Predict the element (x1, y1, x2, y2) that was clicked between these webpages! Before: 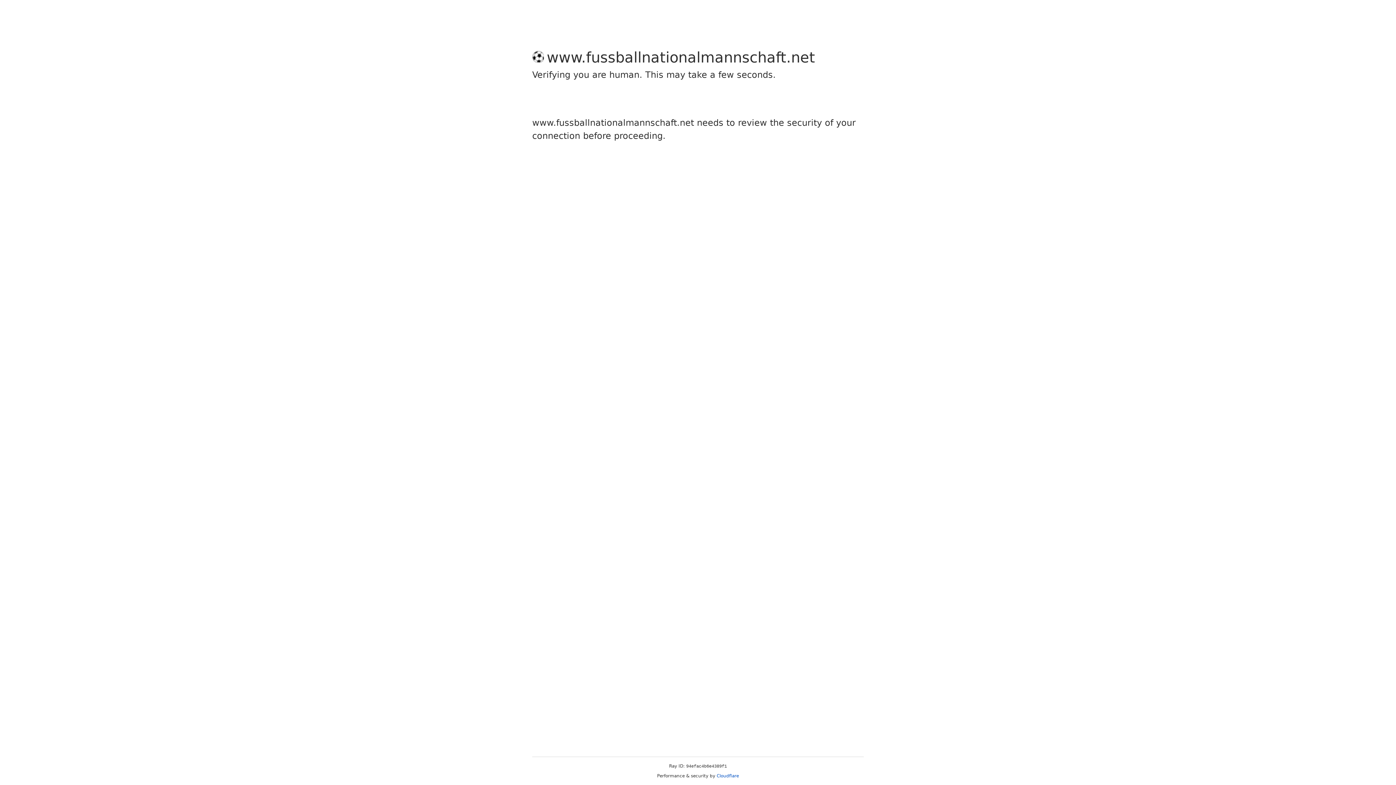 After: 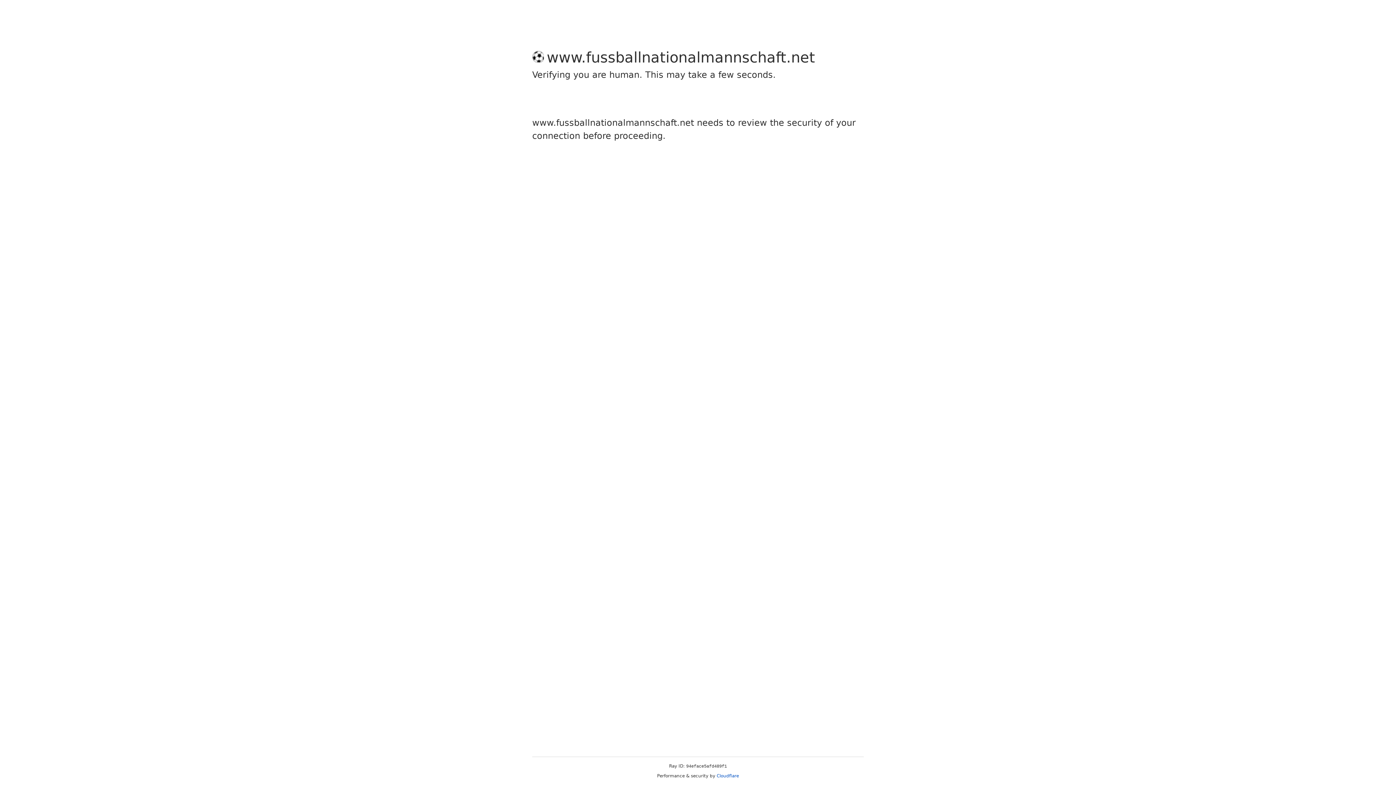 Action: label: Cloudflare bbox: (716, 773, 739, 778)